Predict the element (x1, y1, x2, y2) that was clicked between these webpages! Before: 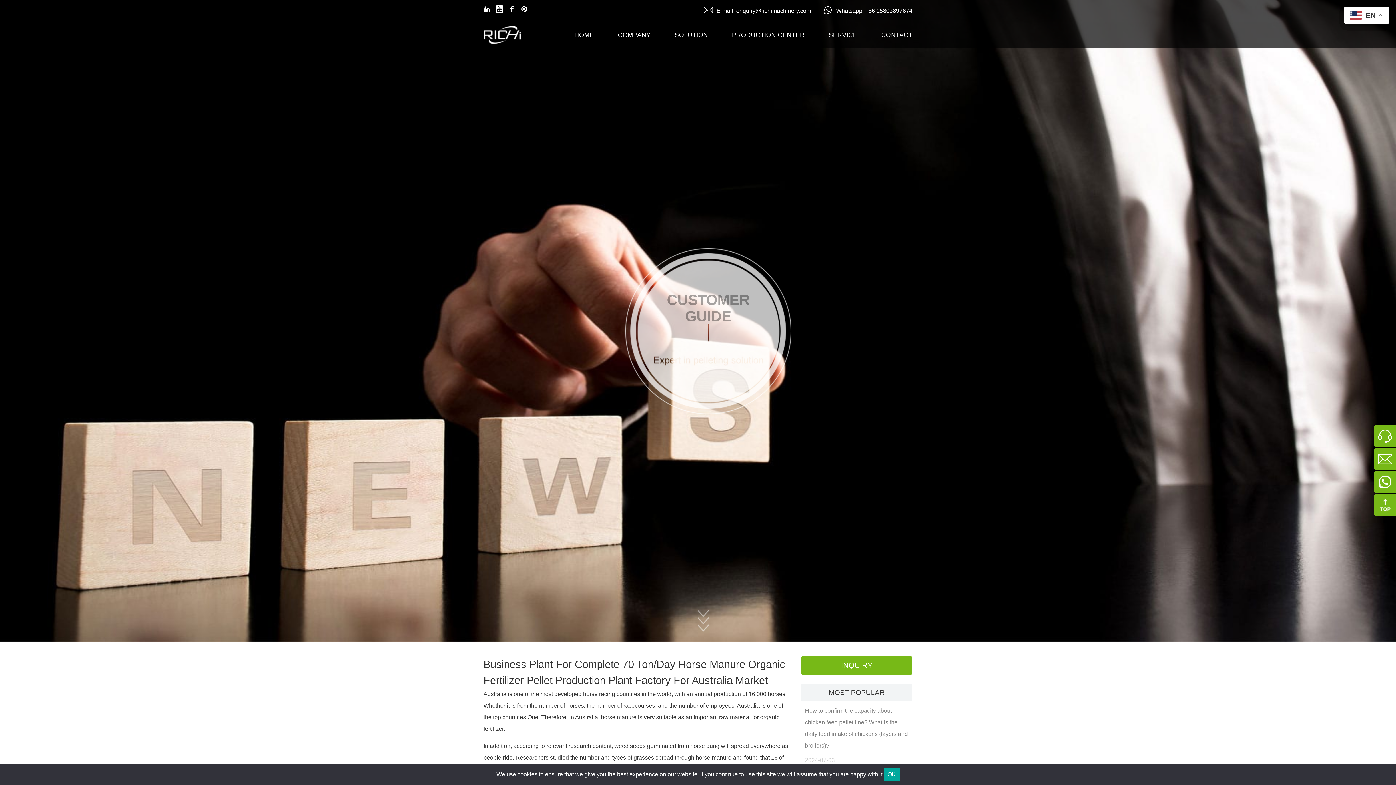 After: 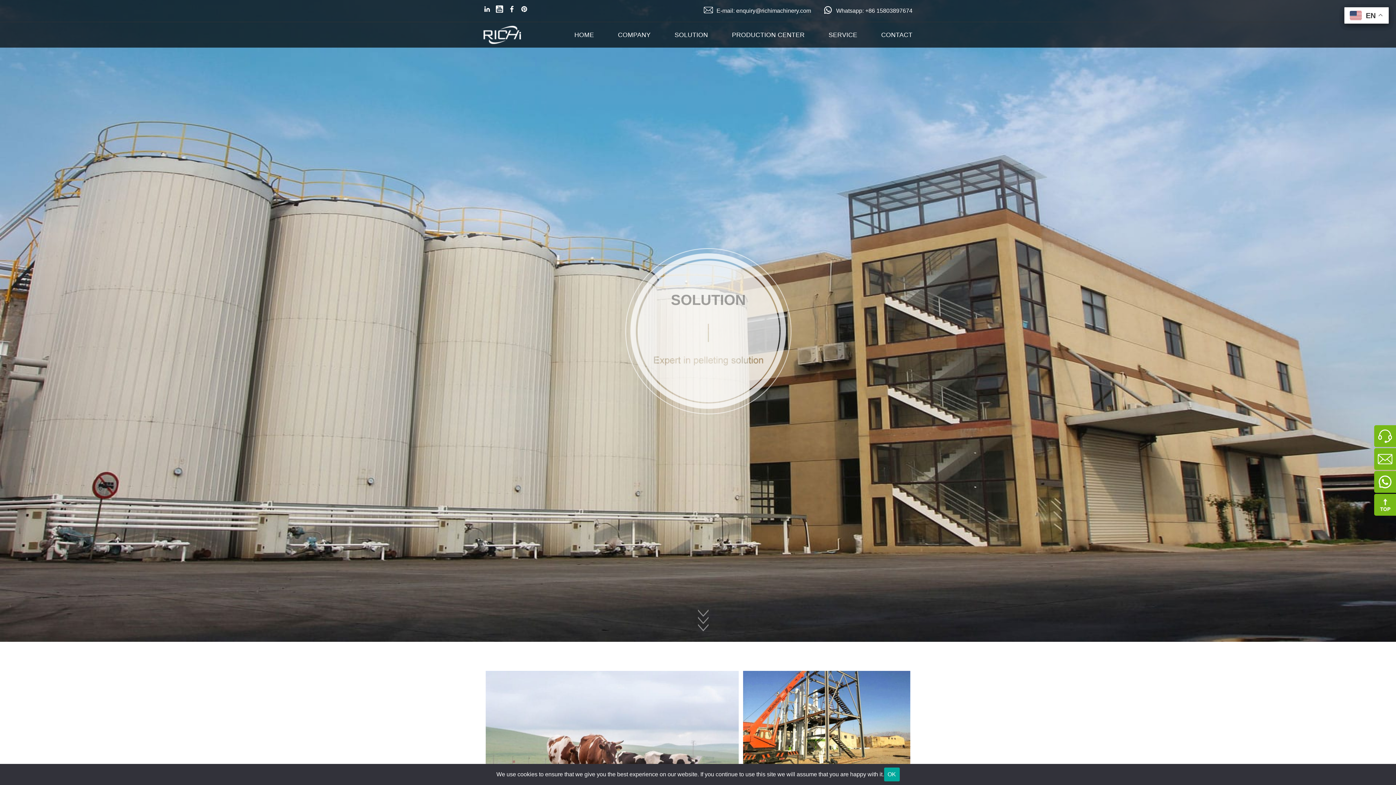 Action: label: SOLUTION bbox: (674, 22, 708, 47)